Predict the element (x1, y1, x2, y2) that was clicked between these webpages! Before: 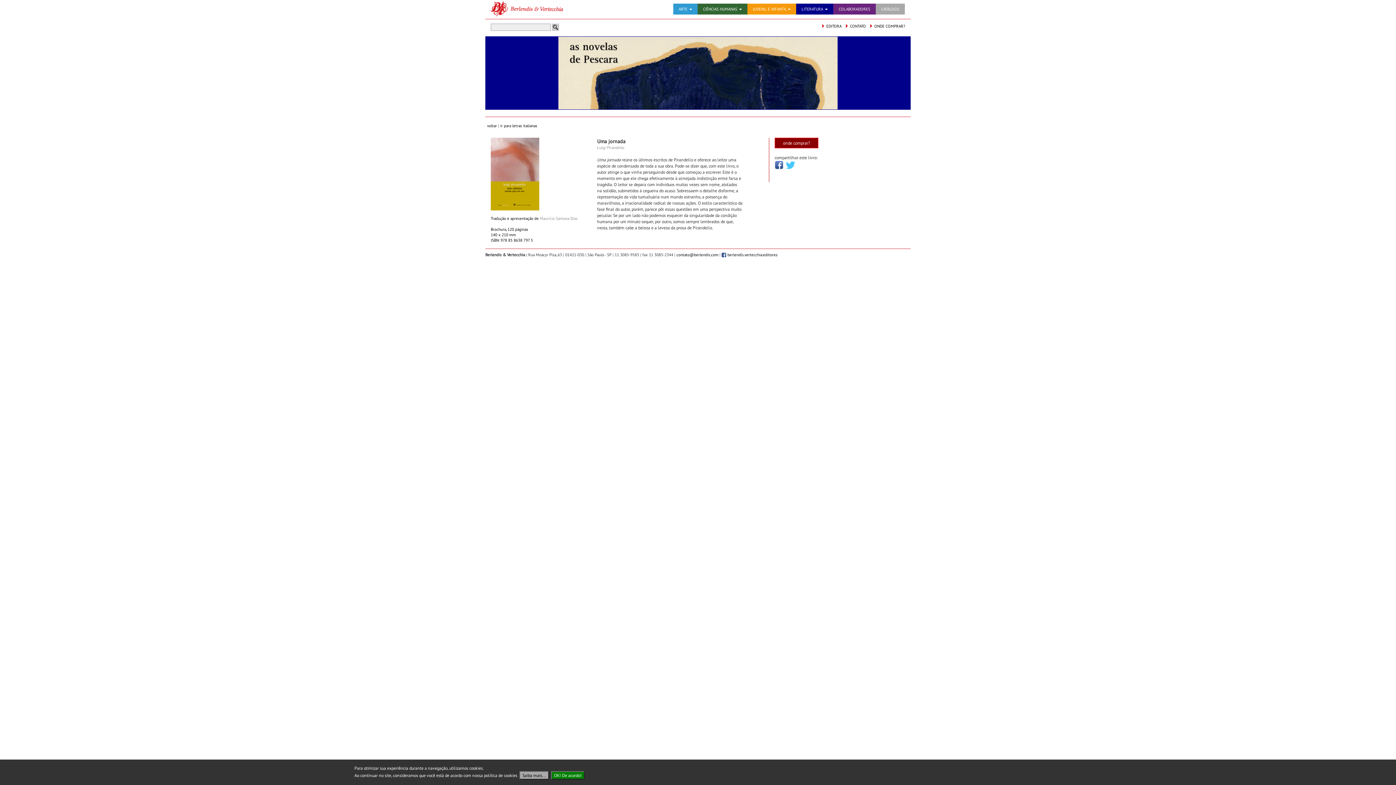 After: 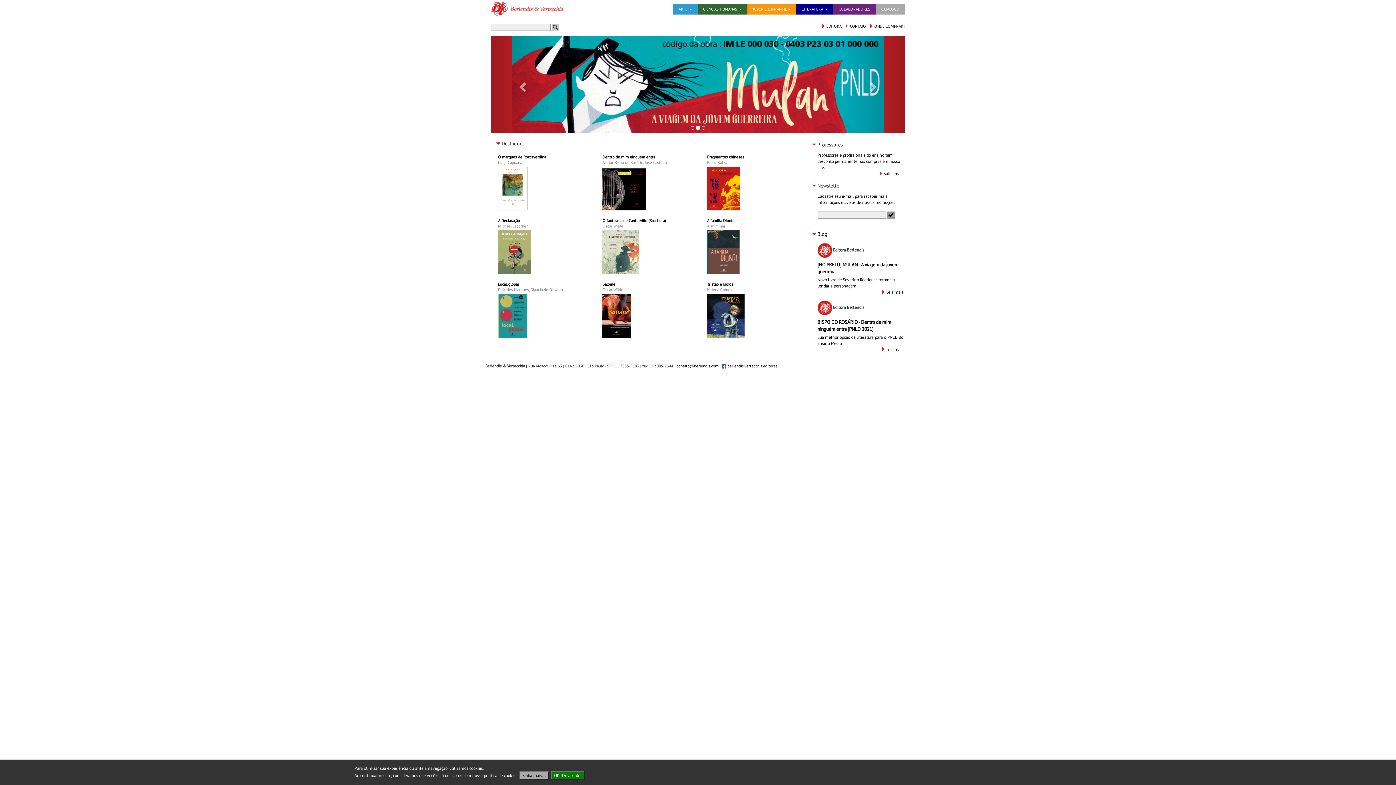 Action: bbox: (490, 0, 563, 18)